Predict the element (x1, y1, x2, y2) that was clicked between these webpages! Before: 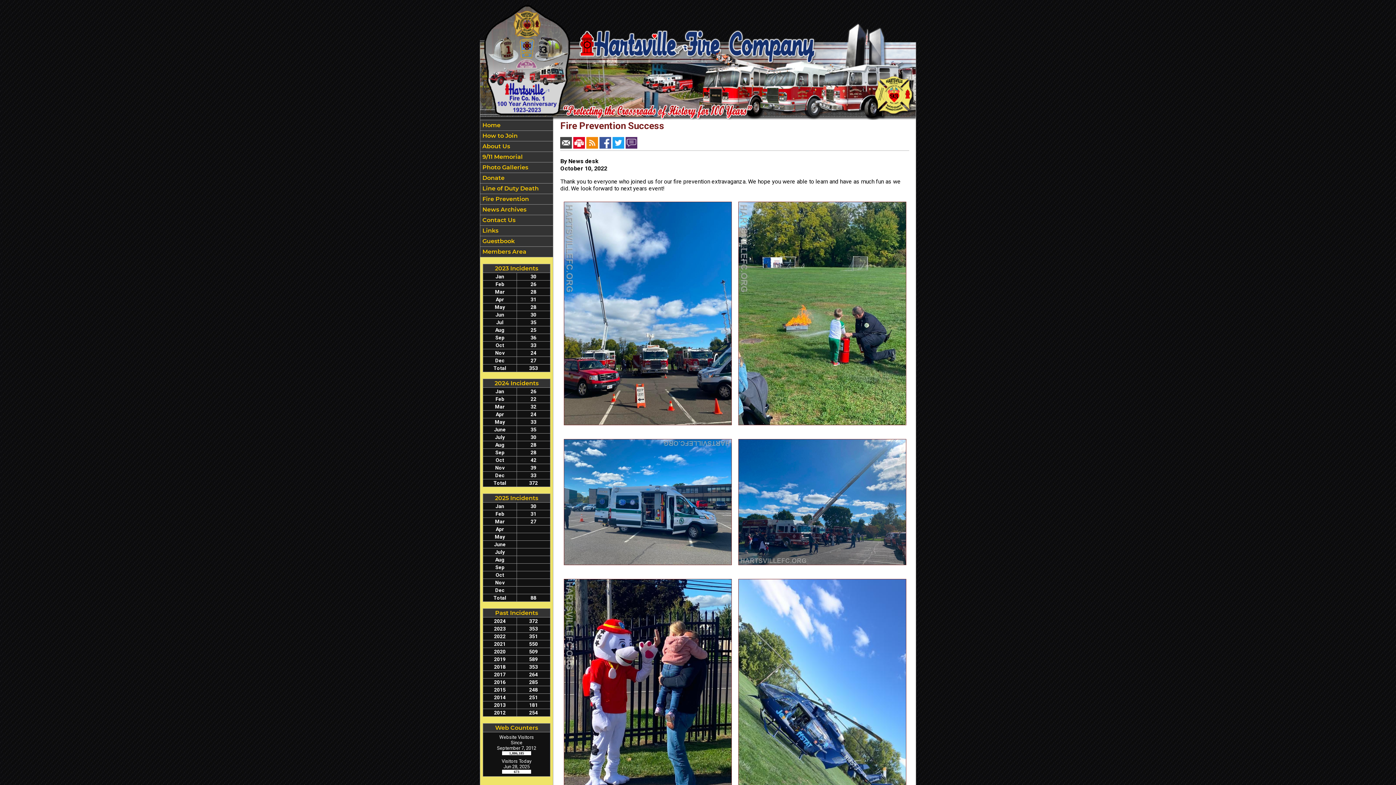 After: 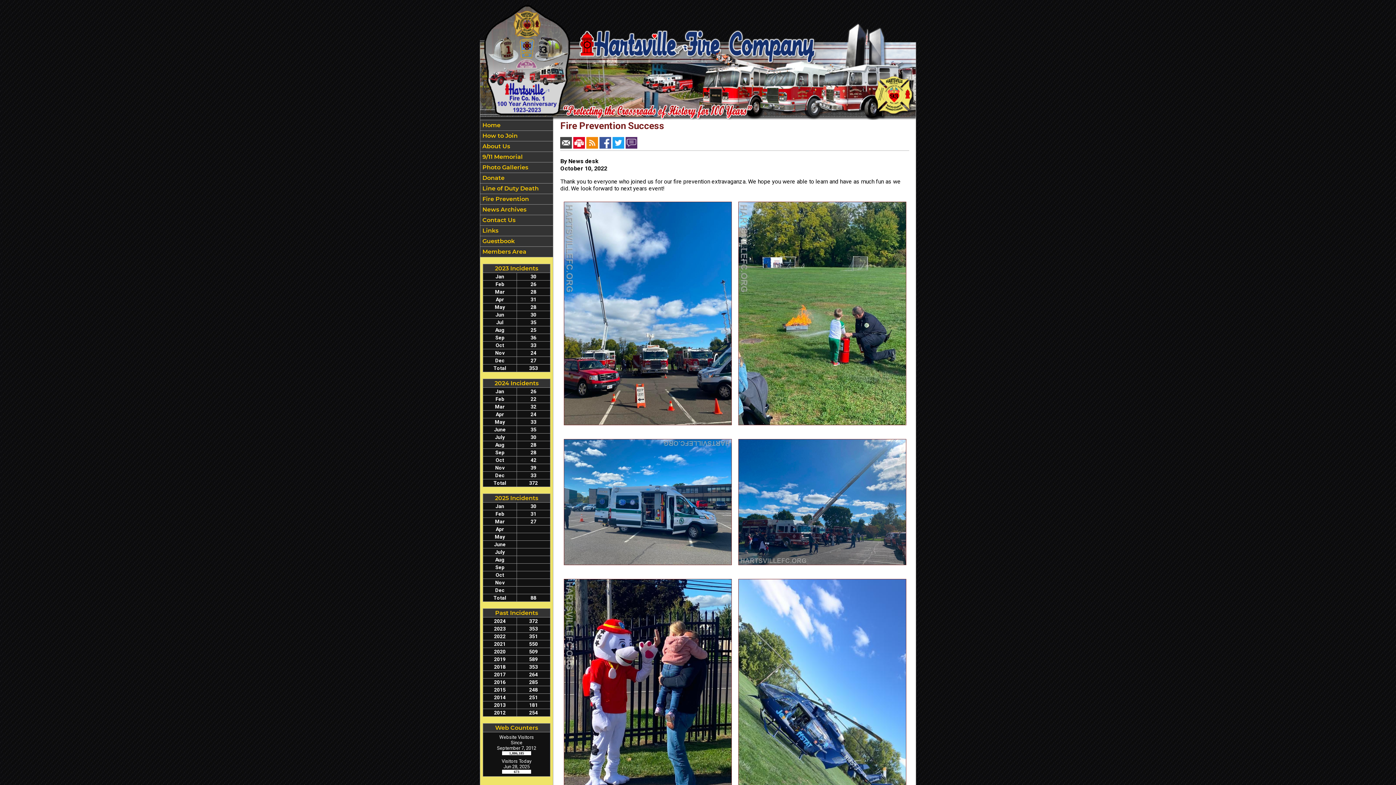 Action: bbox: (599, 139, 611, 145)